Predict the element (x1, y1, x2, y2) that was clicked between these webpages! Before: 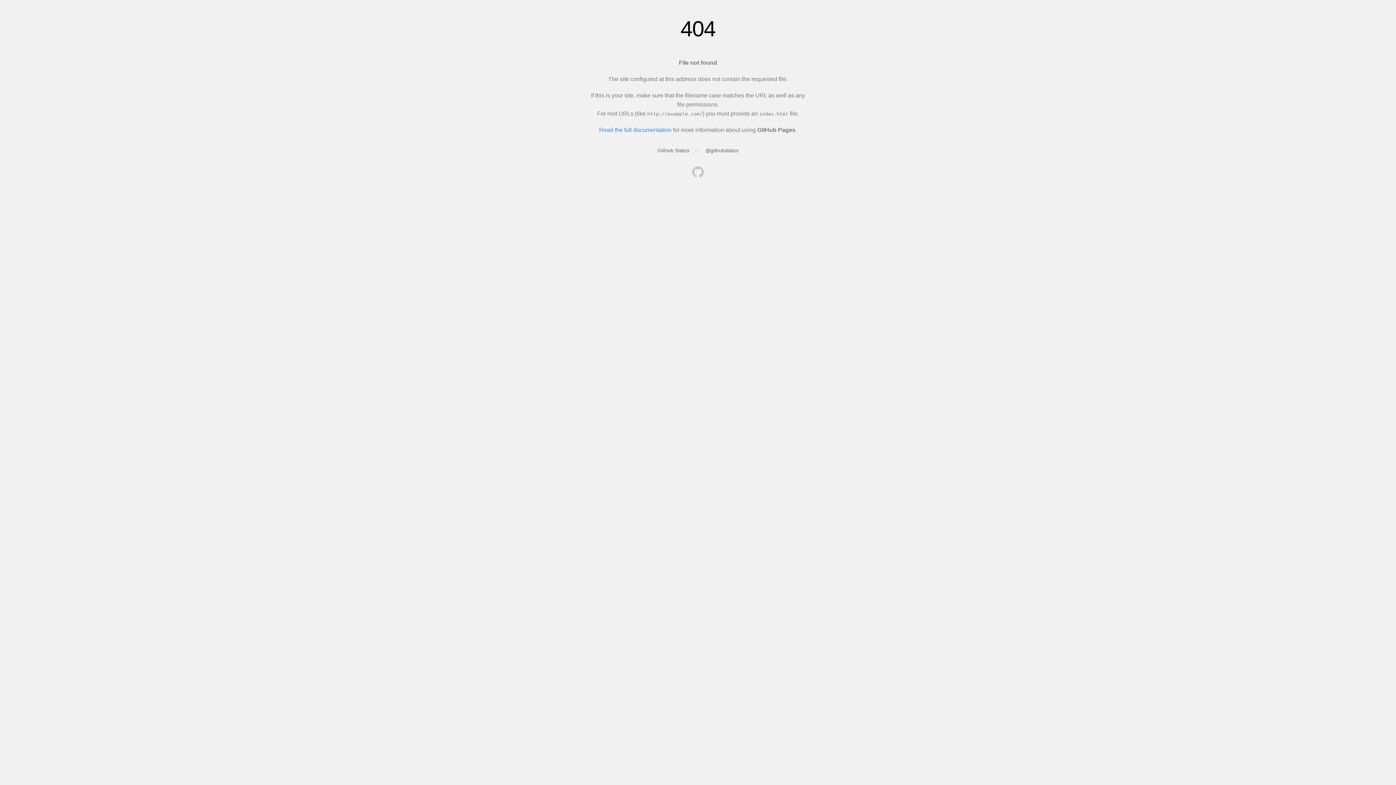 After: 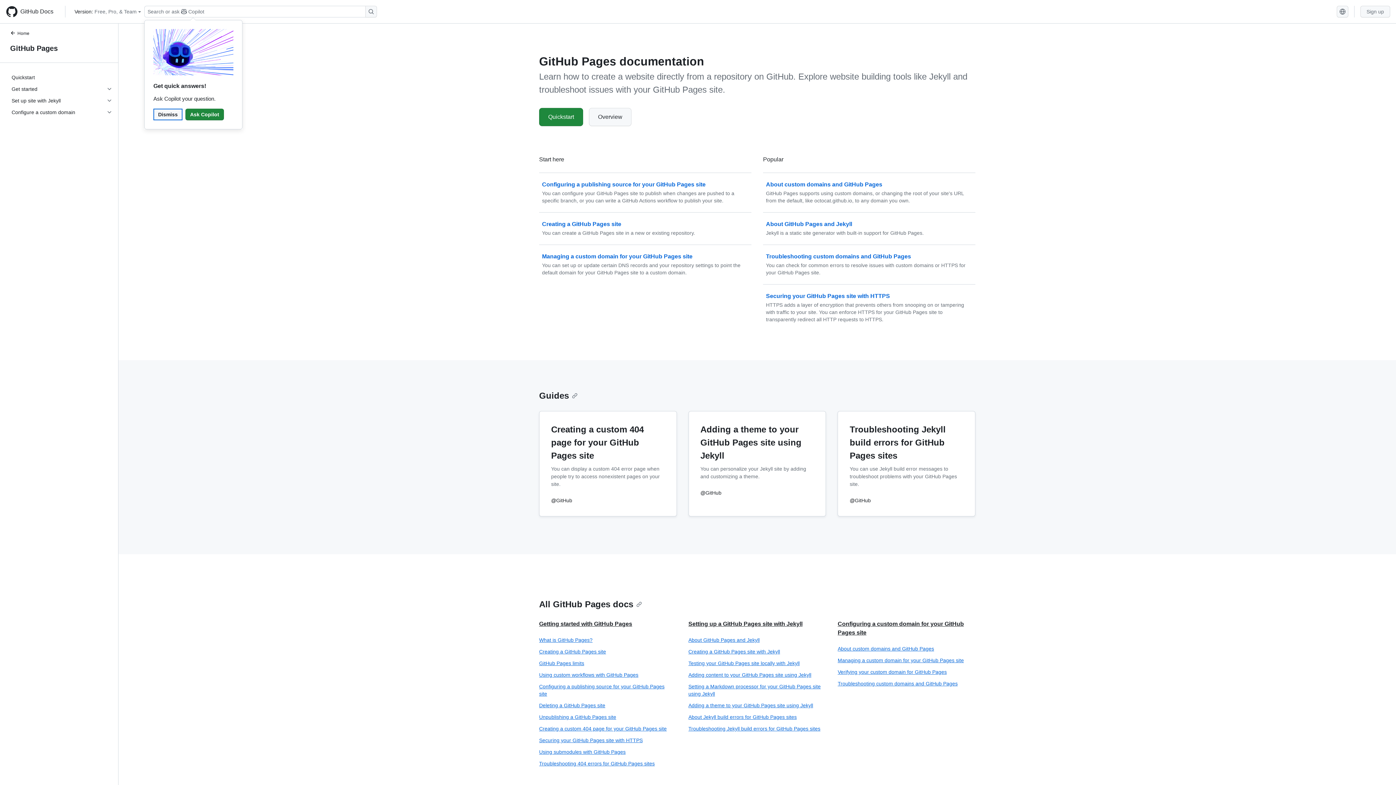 Action: bbox: (599, 126, 671, 133) label: Read the full documentation